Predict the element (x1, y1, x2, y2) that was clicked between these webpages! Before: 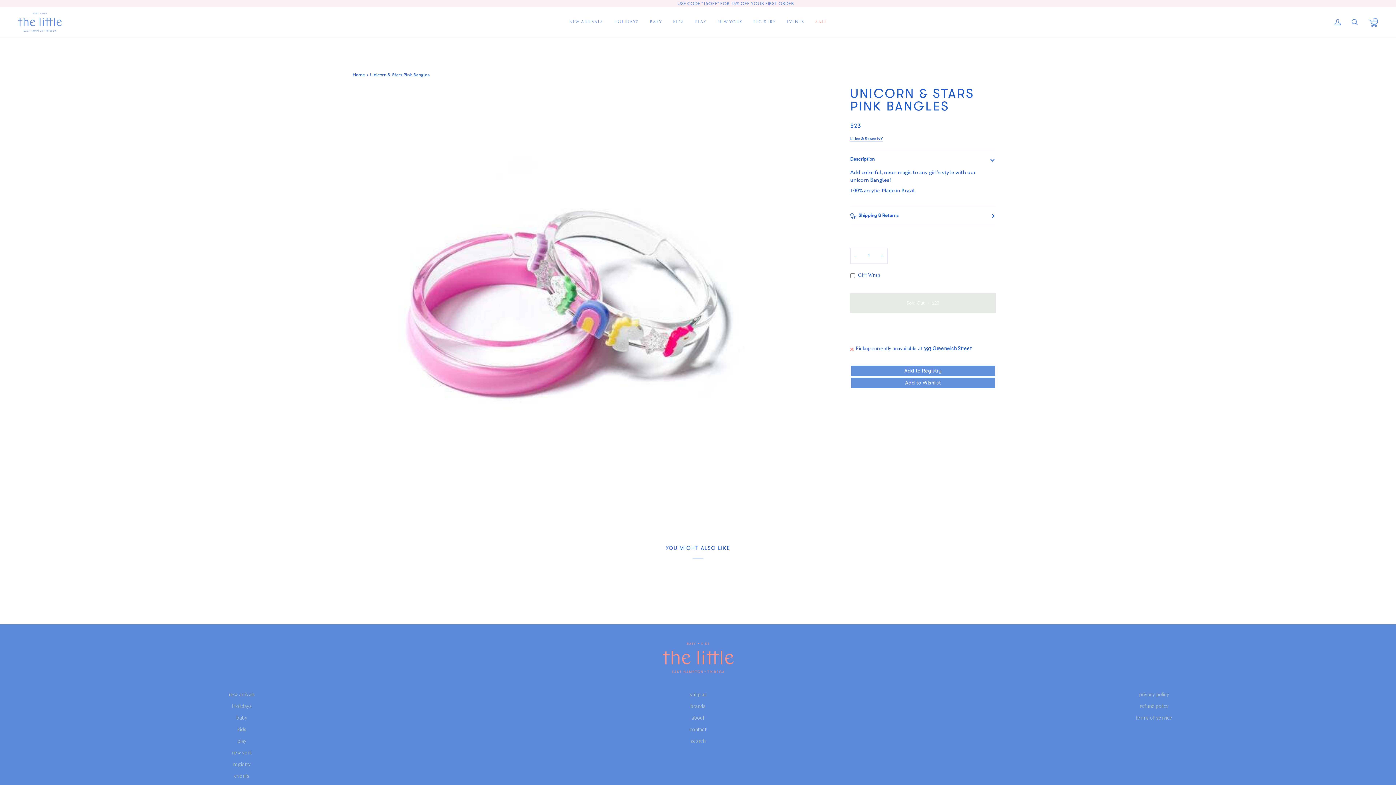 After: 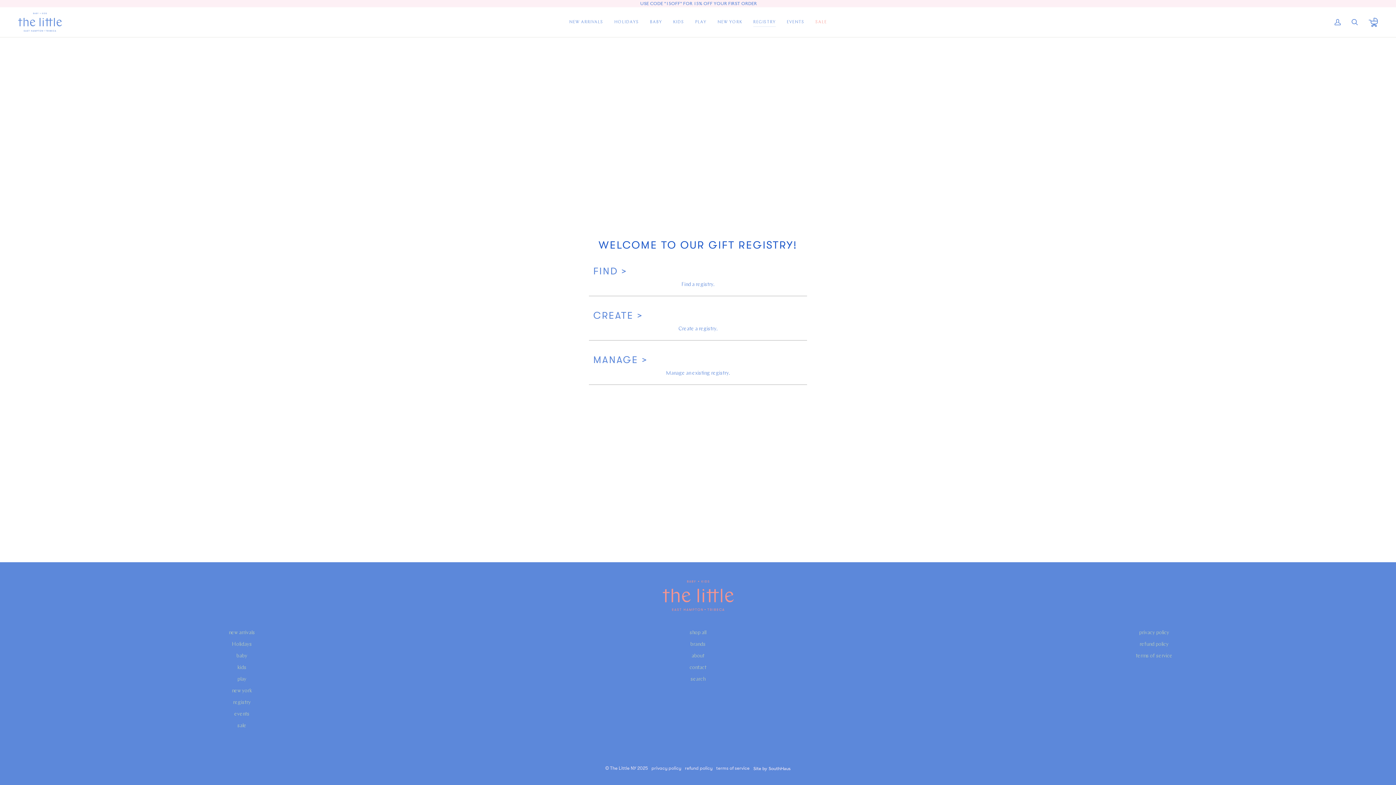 Action: label: REGISTRY bbox: (747, 7, 781, 37)